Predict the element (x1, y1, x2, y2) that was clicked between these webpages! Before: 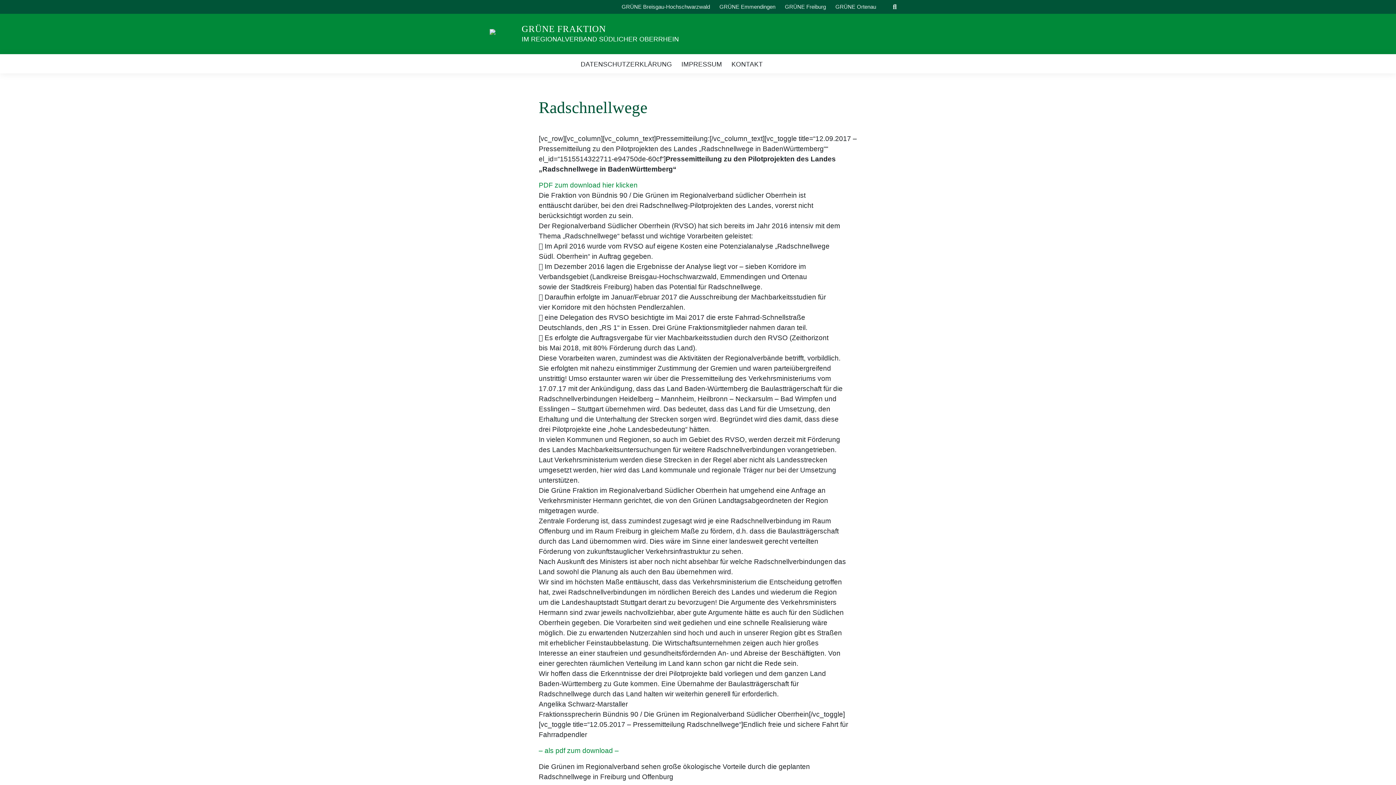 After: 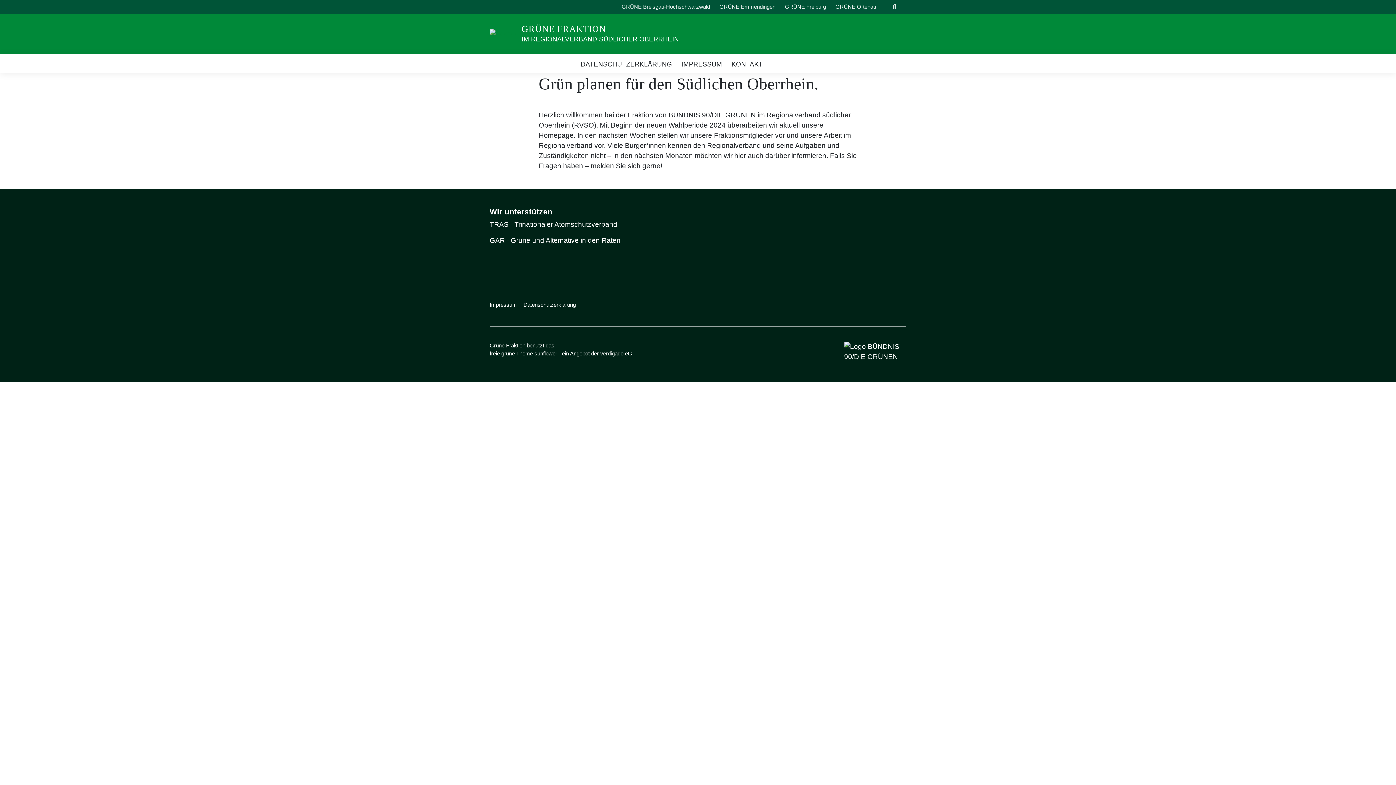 Action: bbox: (489, 29, 516, 37)